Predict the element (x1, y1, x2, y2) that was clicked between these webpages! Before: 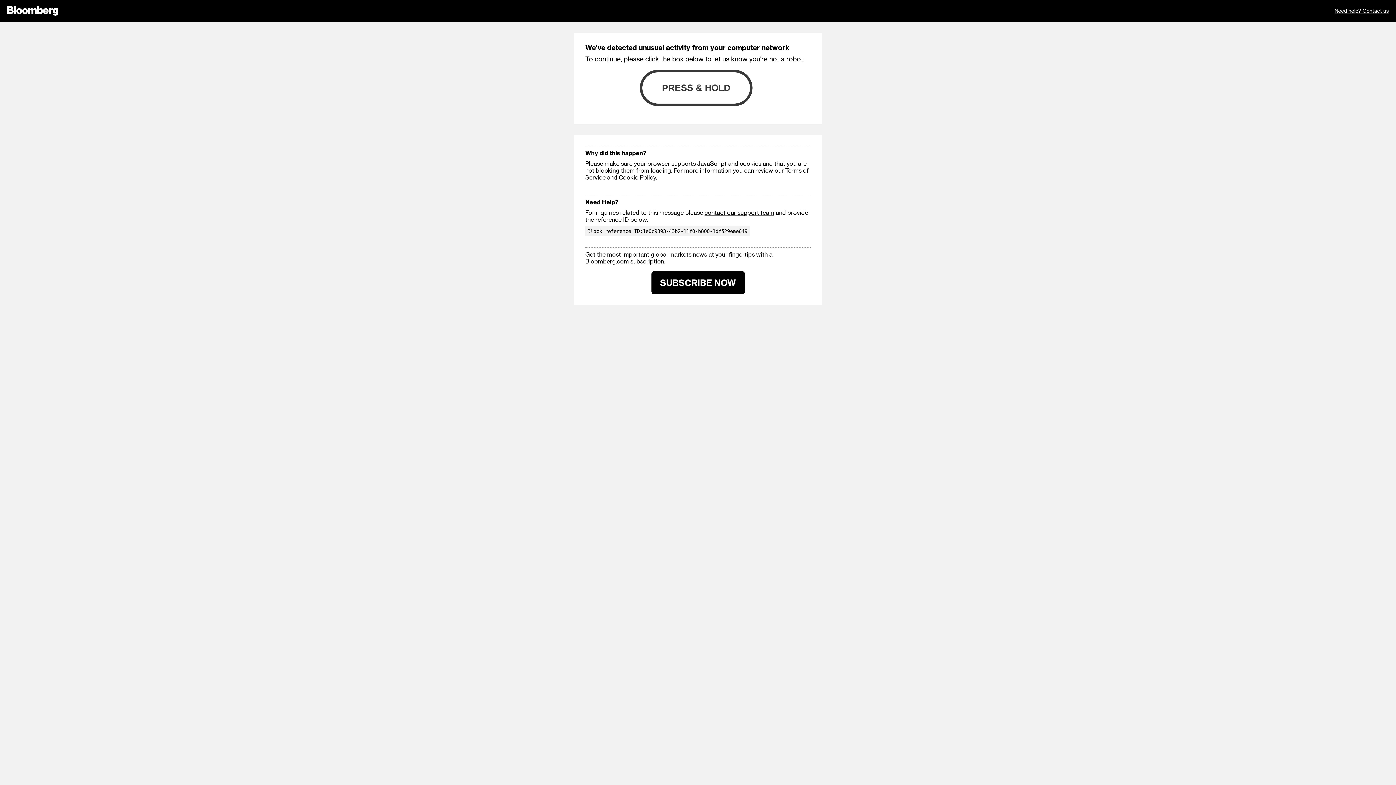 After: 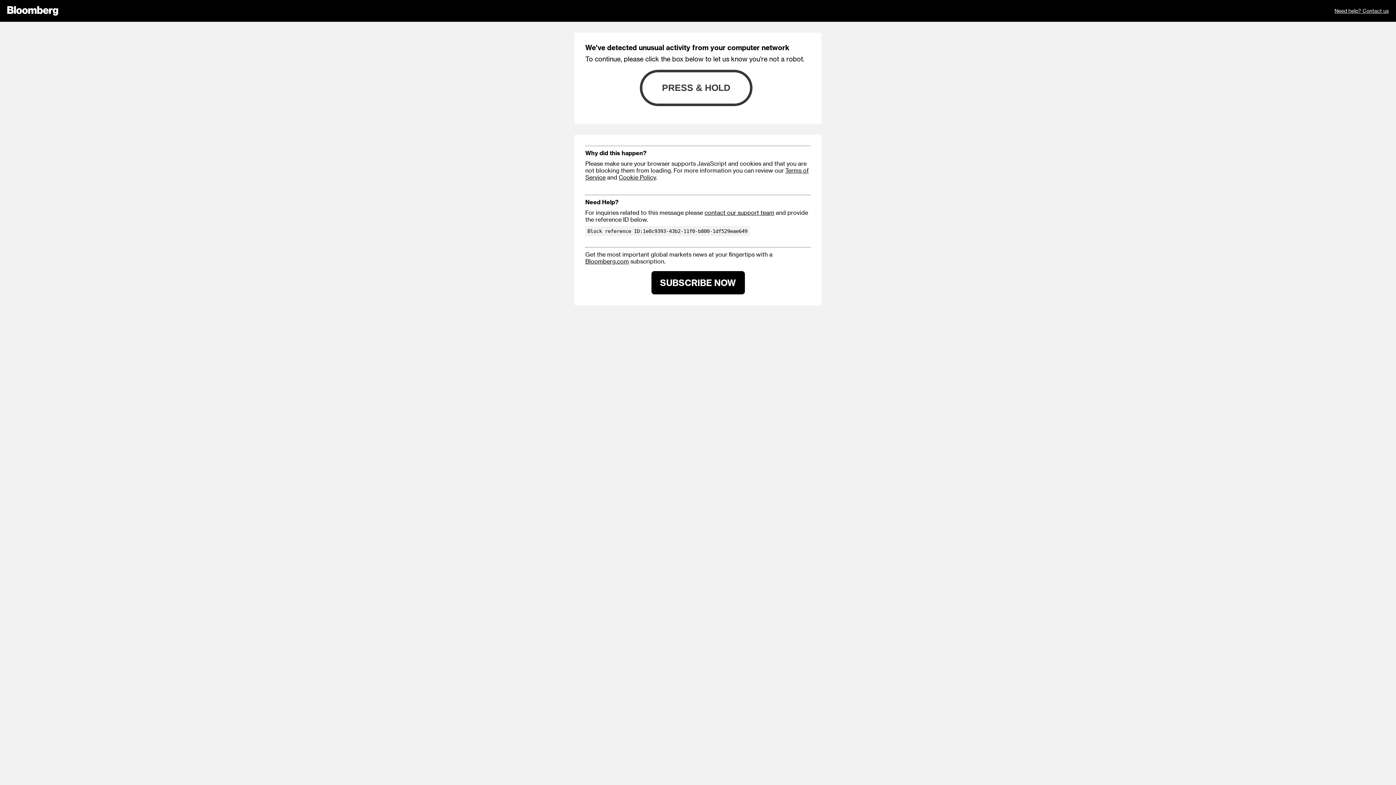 Action: bbox: (704, 209, 774, 216) label: contact our support team